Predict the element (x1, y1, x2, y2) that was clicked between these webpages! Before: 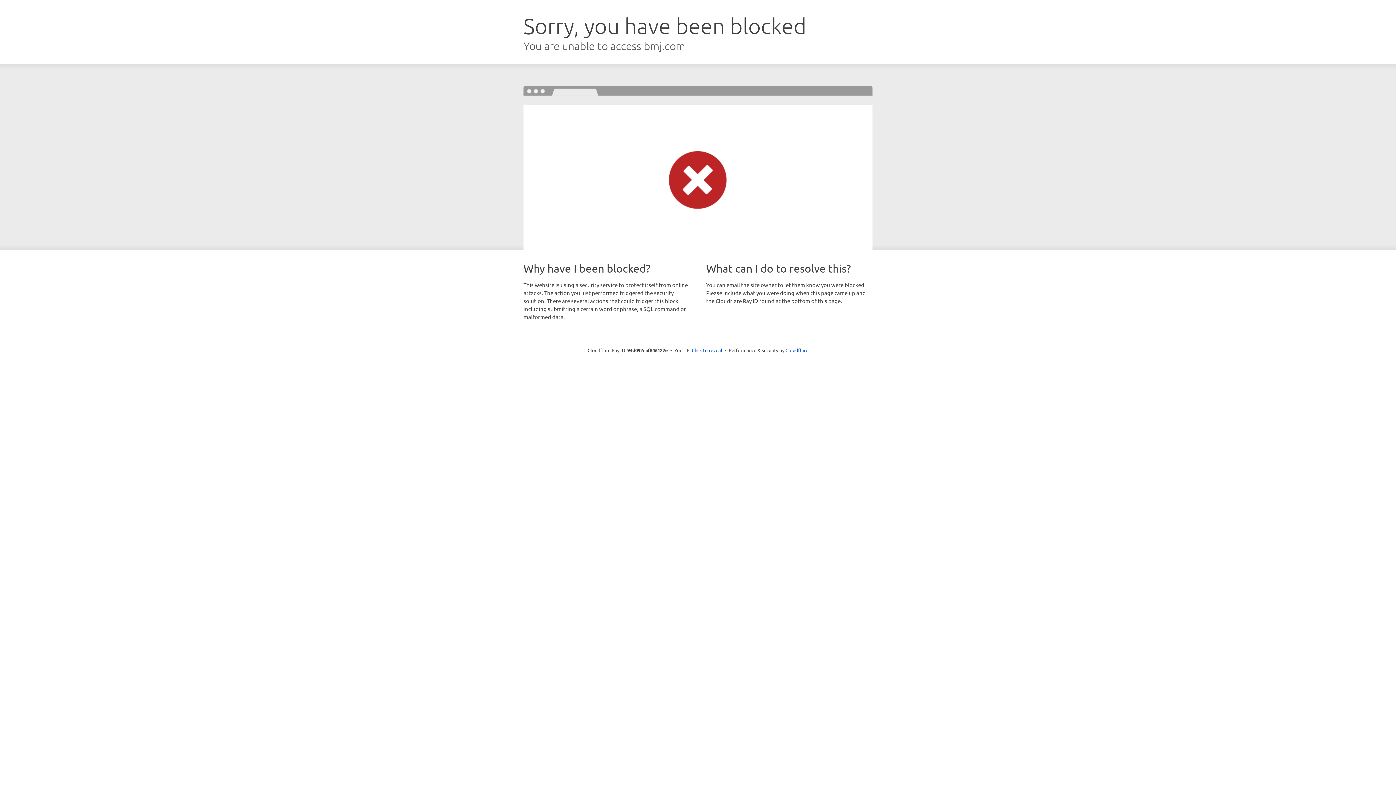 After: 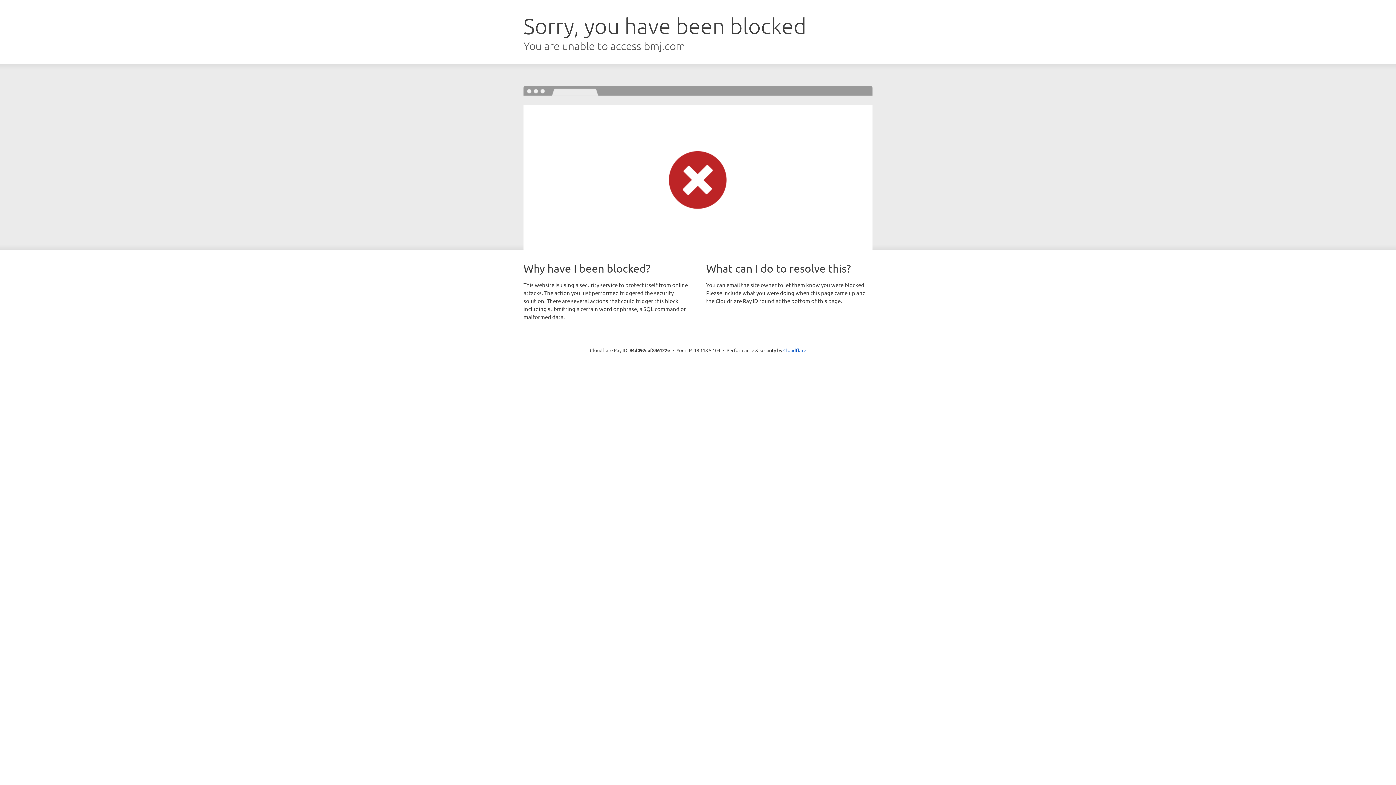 Action: bbox: (692, 346, 722, 353) label: Click to reveal